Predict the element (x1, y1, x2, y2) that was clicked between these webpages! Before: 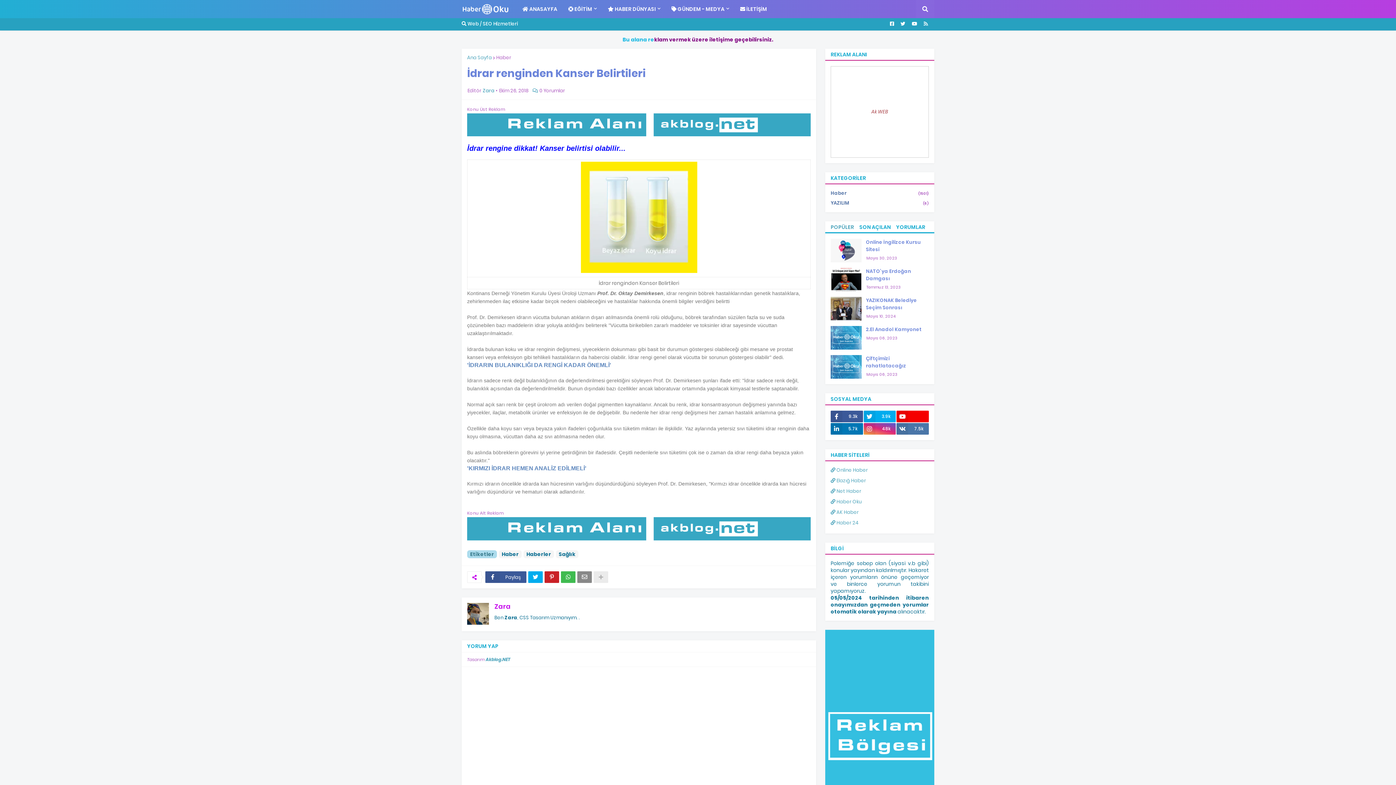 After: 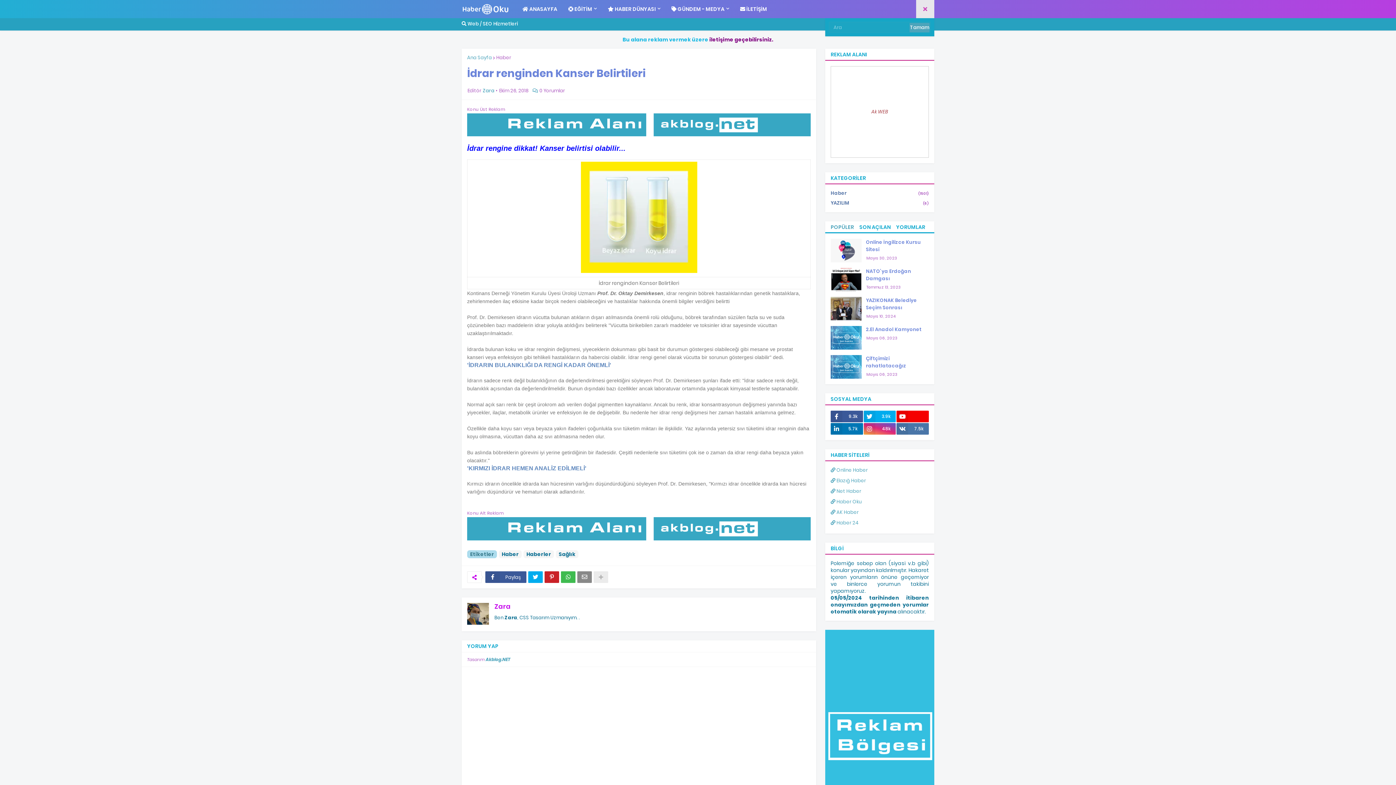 Action: bbox: (916, 0, 934, 18)